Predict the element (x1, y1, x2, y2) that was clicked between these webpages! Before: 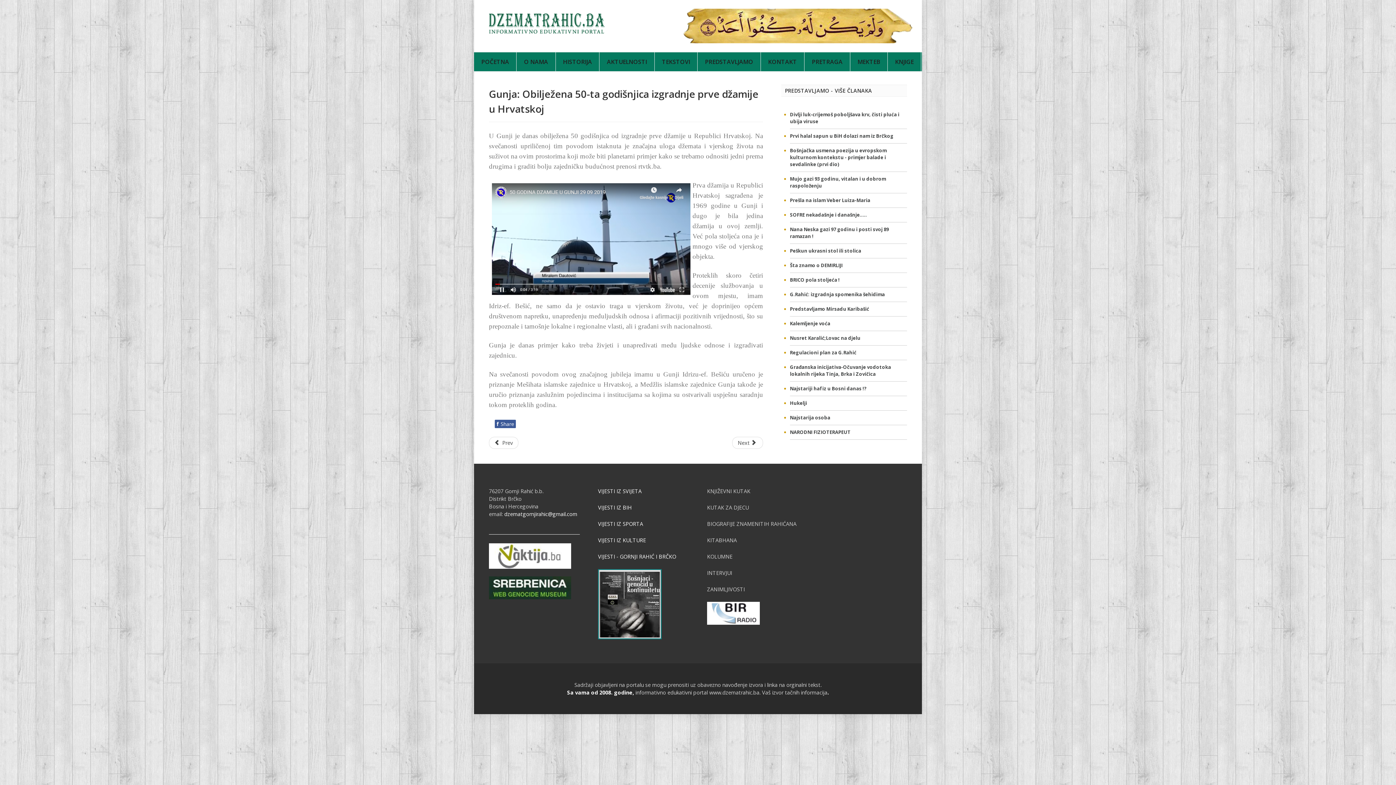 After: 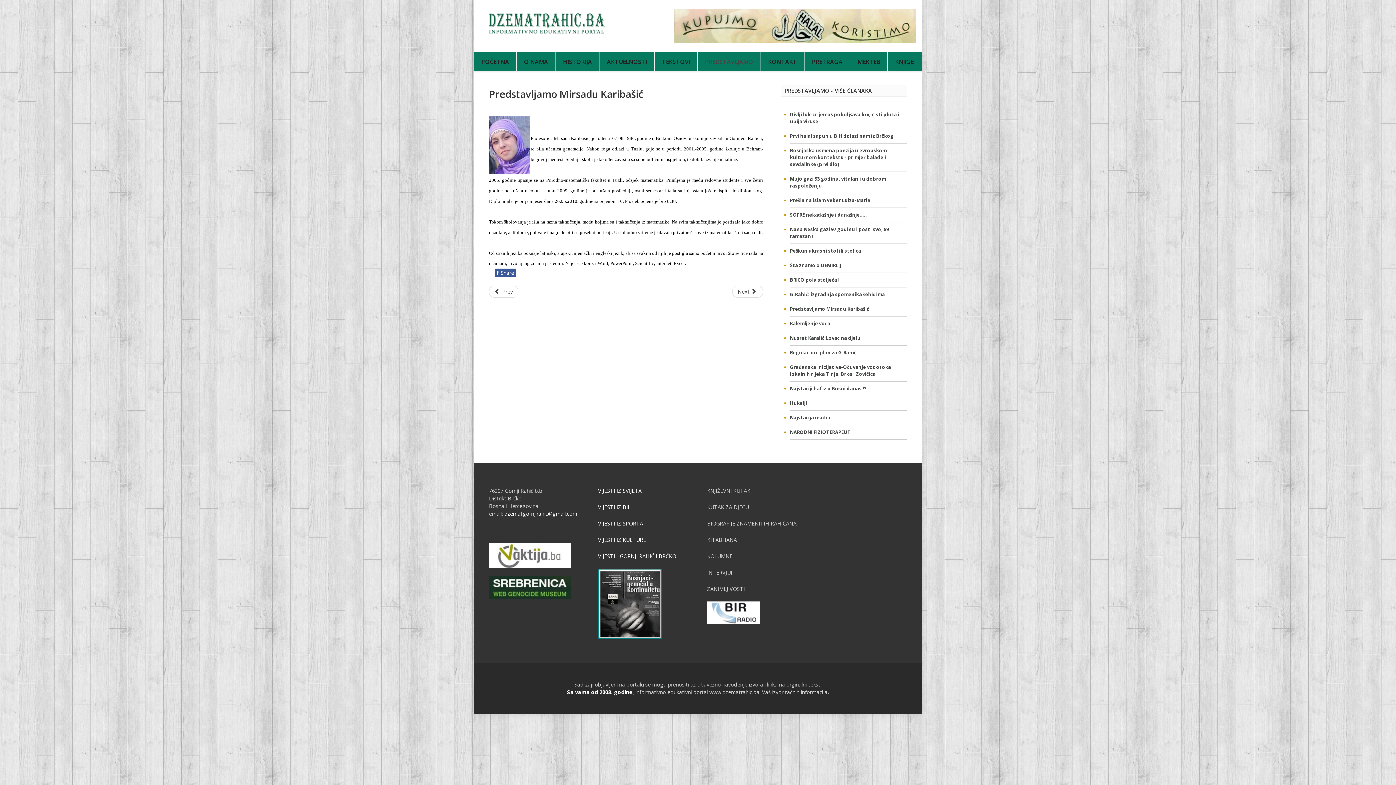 Action: label: Predstavljamo Mirsadu Karibašić bbox: (790, 305, 869, 312)